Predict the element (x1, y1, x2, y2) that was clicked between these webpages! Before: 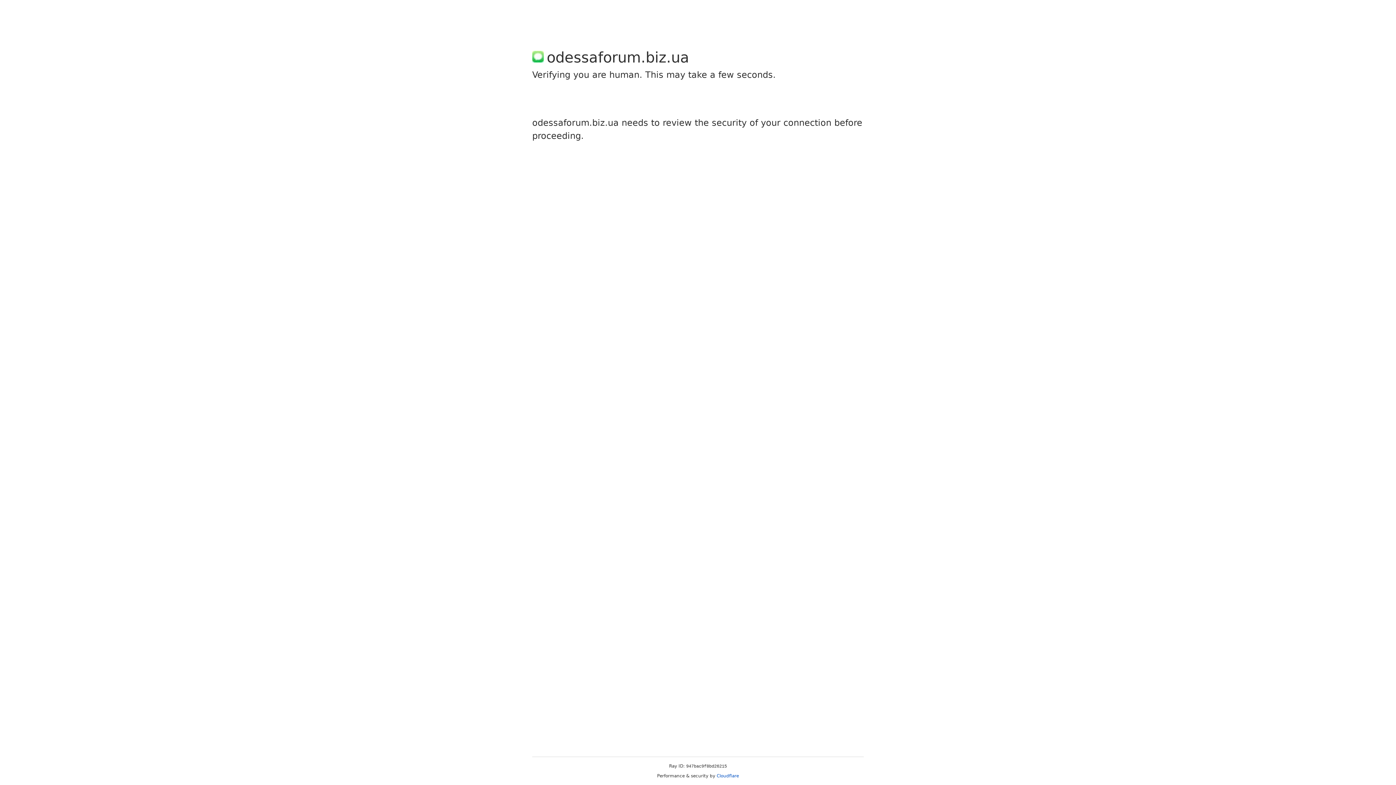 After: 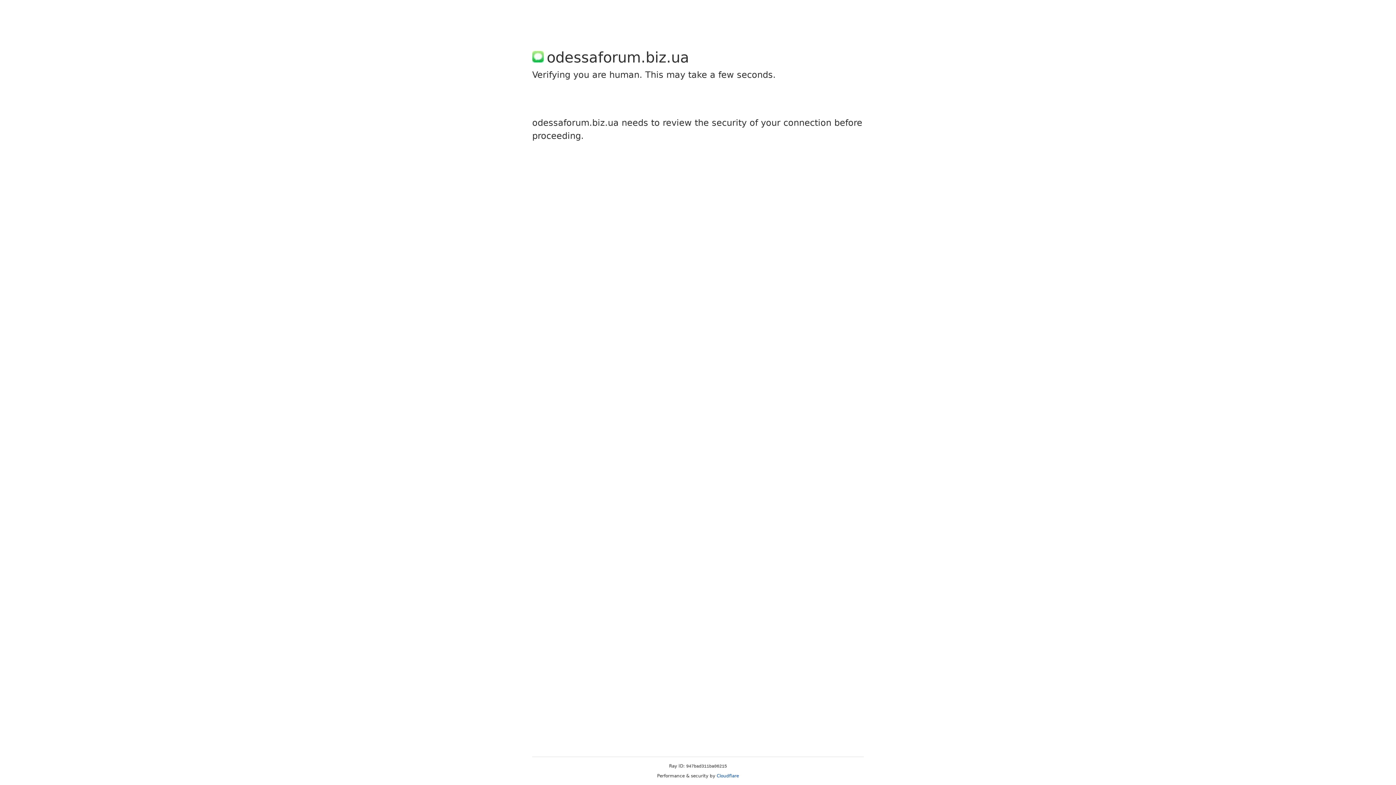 Action: bbox: (716, 773, 739, 778) label: Cloudflare